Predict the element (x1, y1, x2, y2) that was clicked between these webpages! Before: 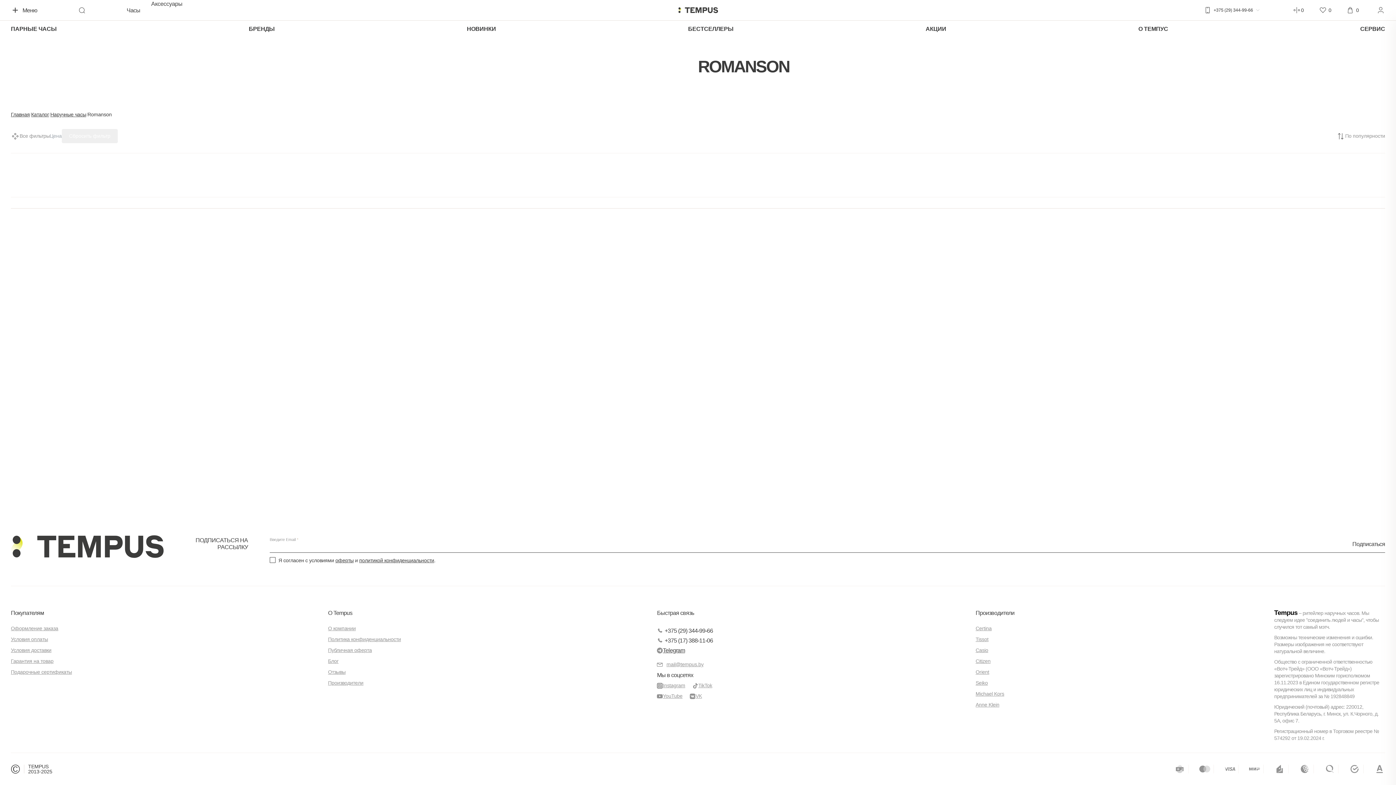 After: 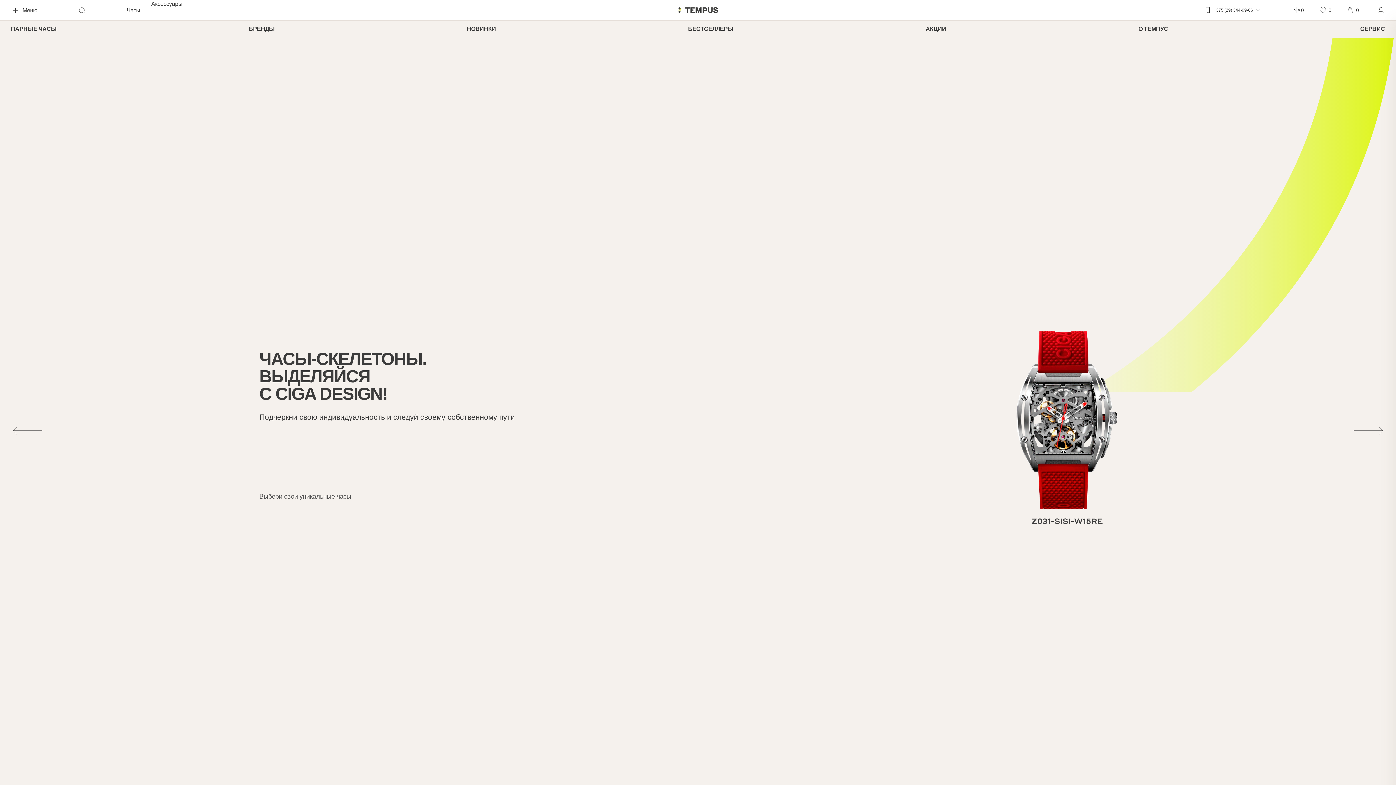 Action: bbox: (678, 7, 718, 13)